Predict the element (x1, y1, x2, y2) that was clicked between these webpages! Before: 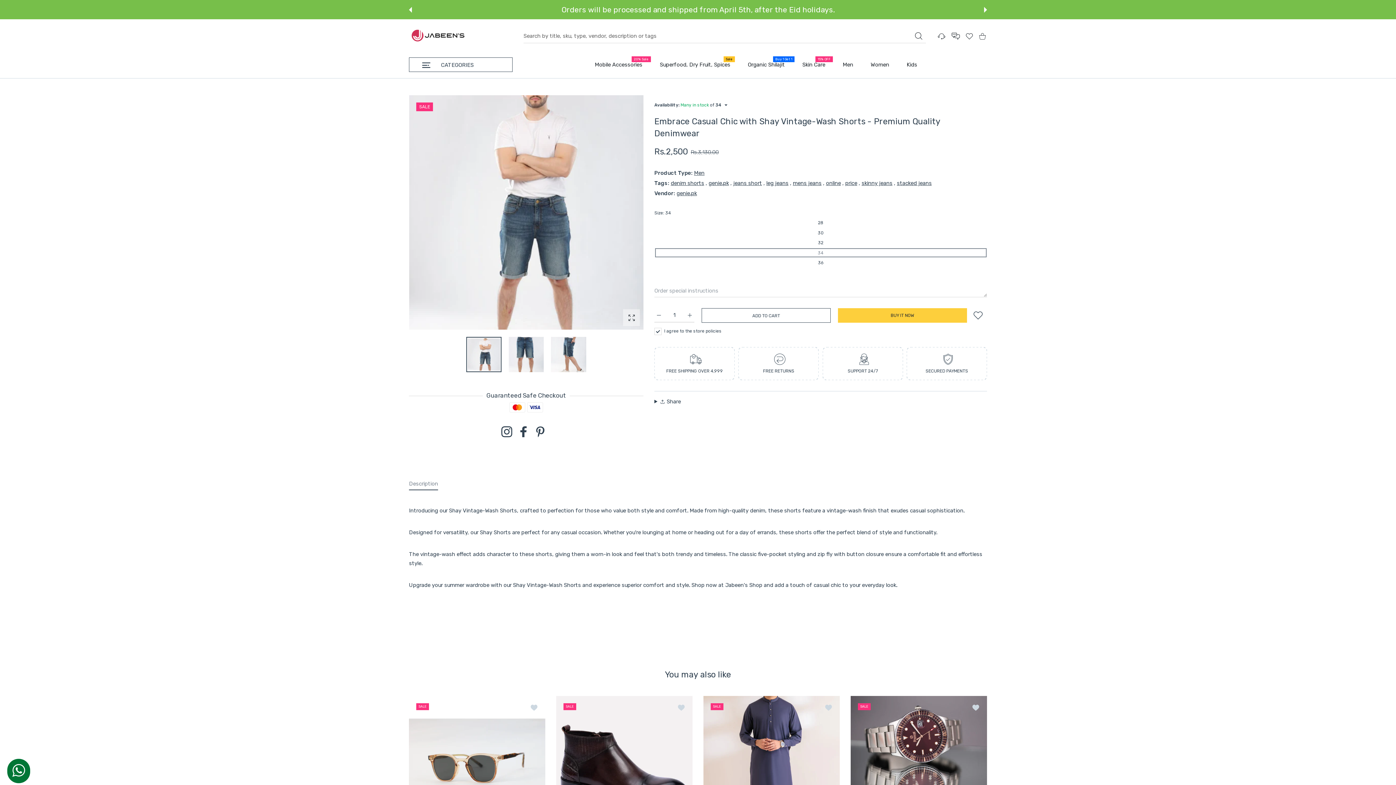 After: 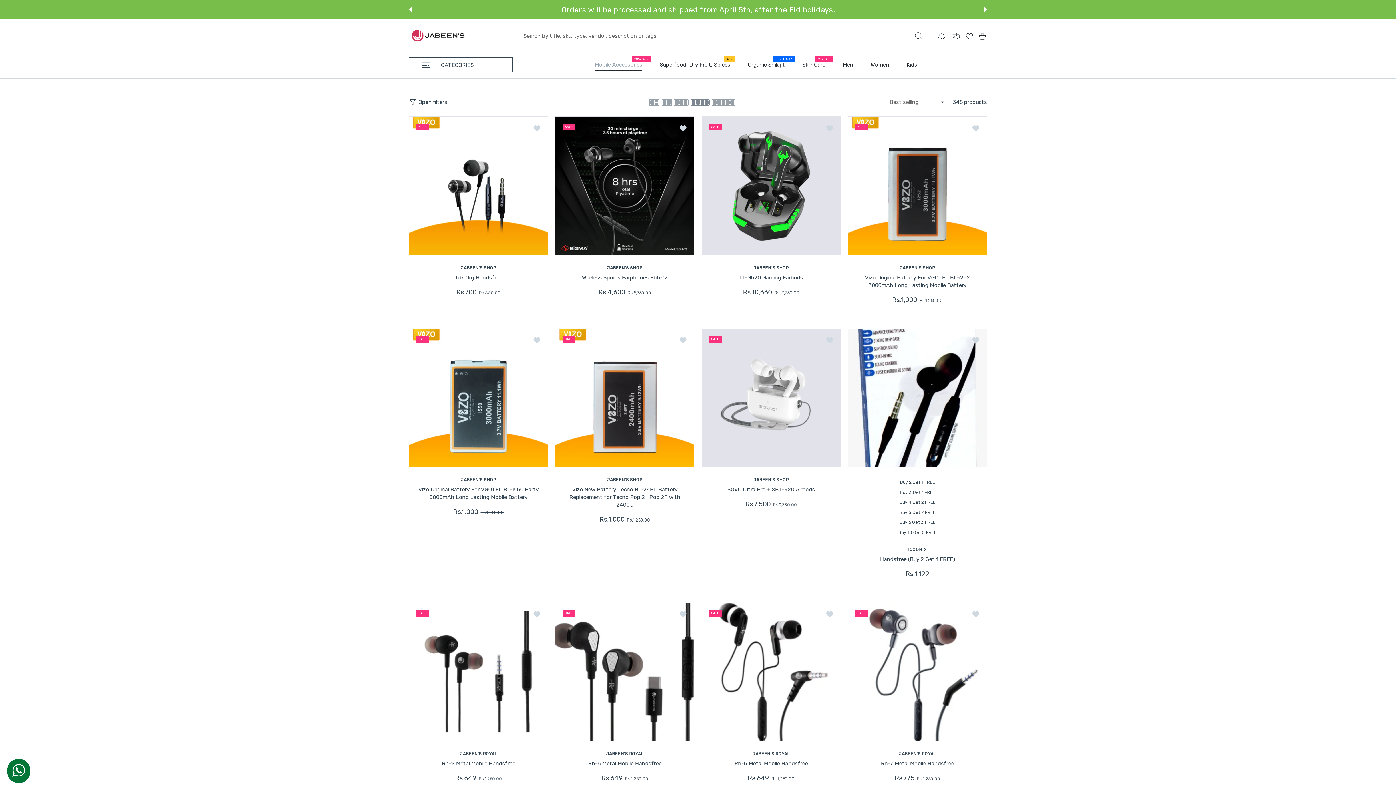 Action: label: Mobile Accessories
20% Sale bbox: (585, 56, 652, 72)